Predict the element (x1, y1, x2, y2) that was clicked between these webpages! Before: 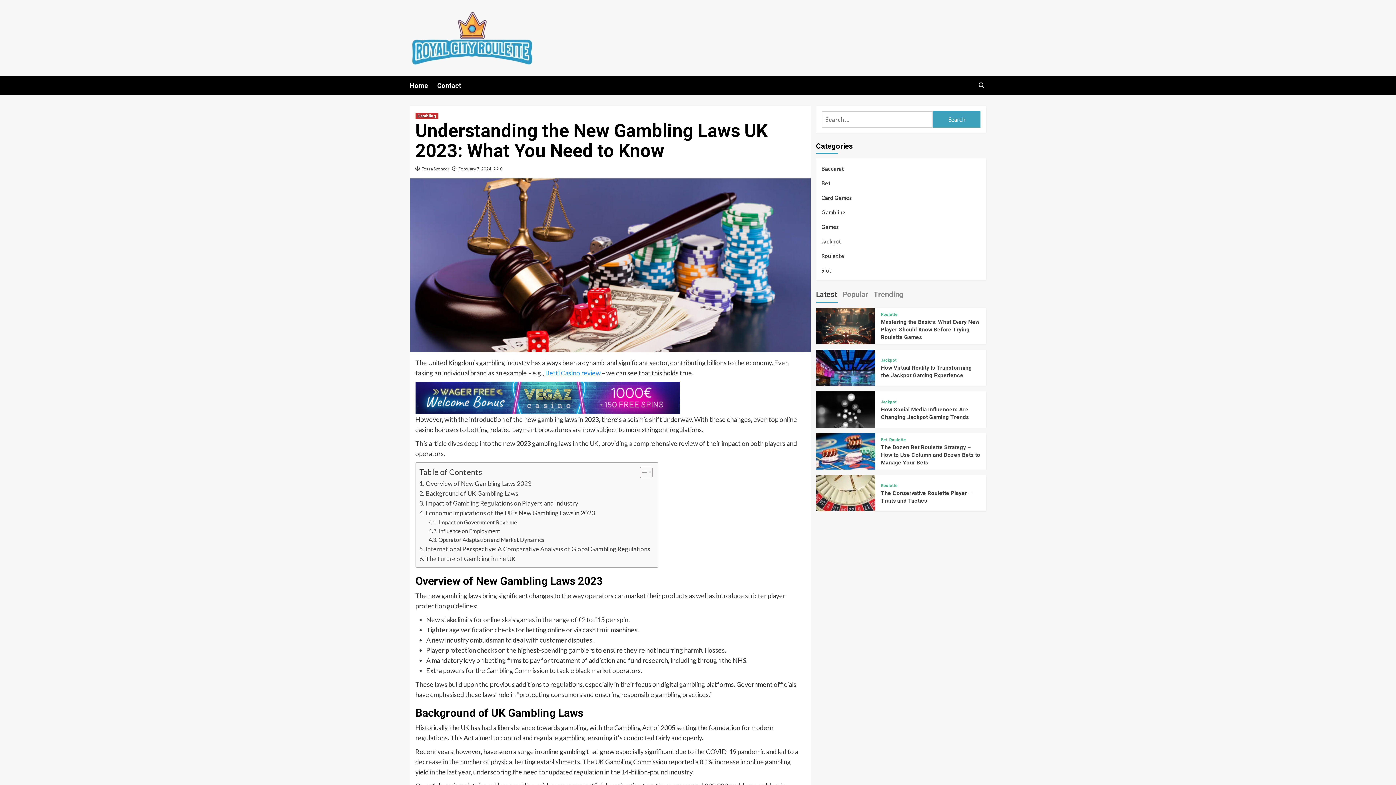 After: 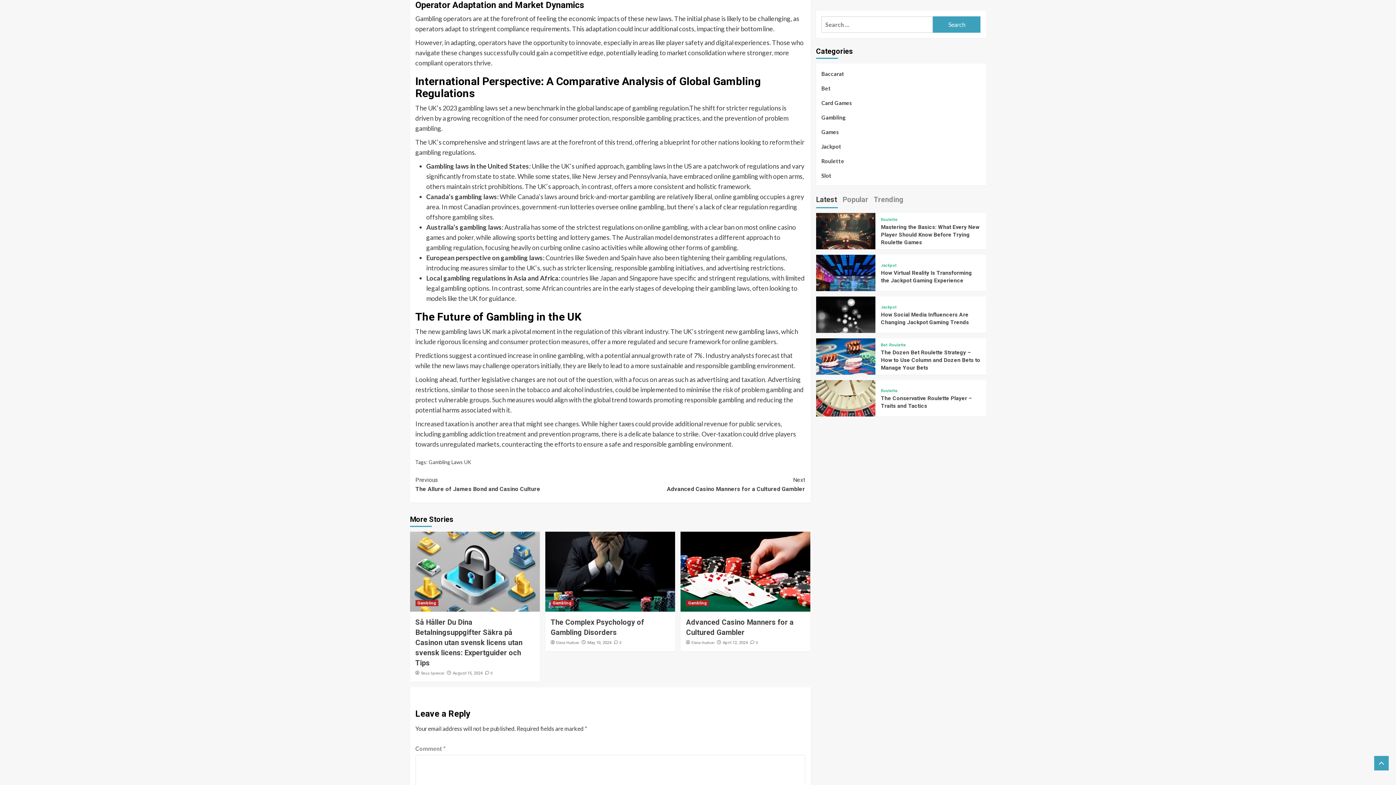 Action: bbox: (428, 535, 544, 544) label: Operator Adaptation and Market Dynamics